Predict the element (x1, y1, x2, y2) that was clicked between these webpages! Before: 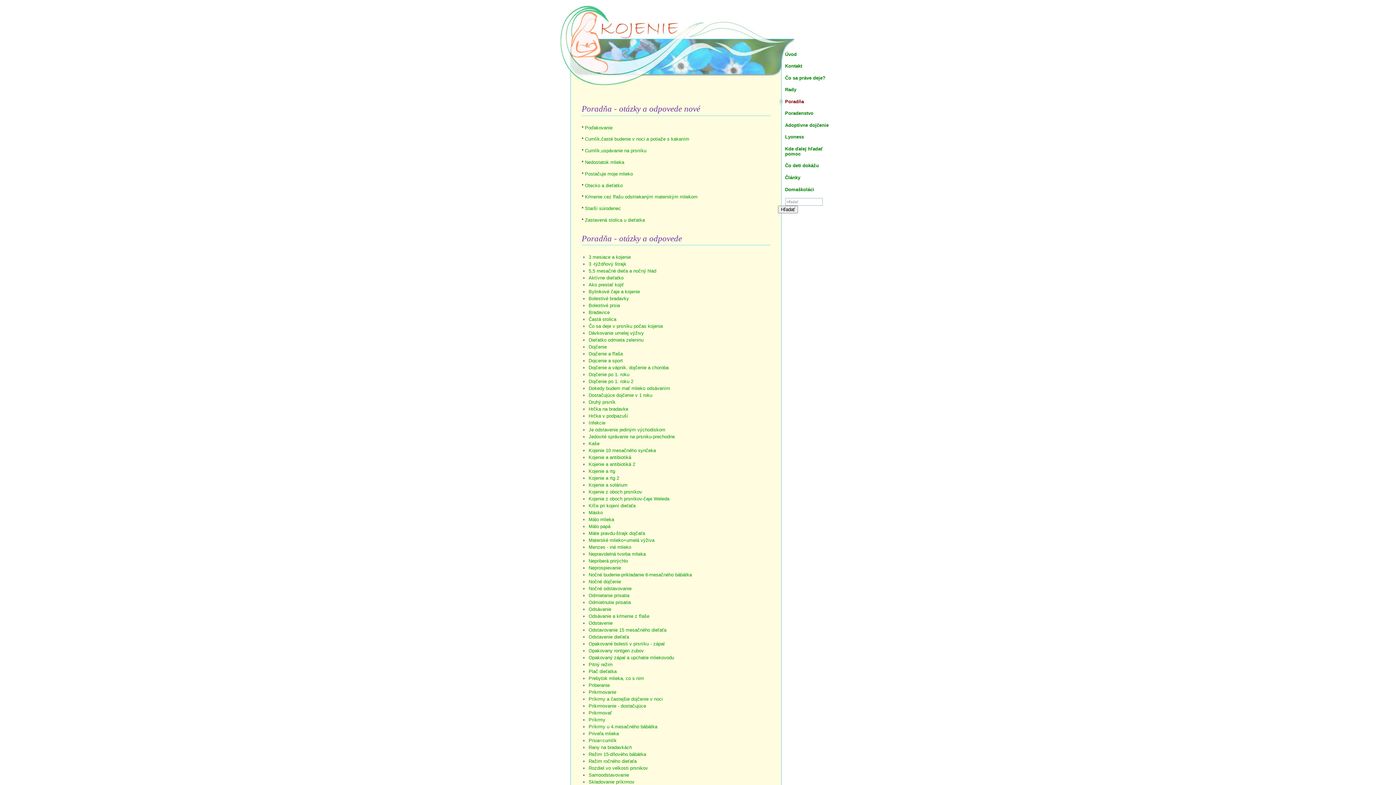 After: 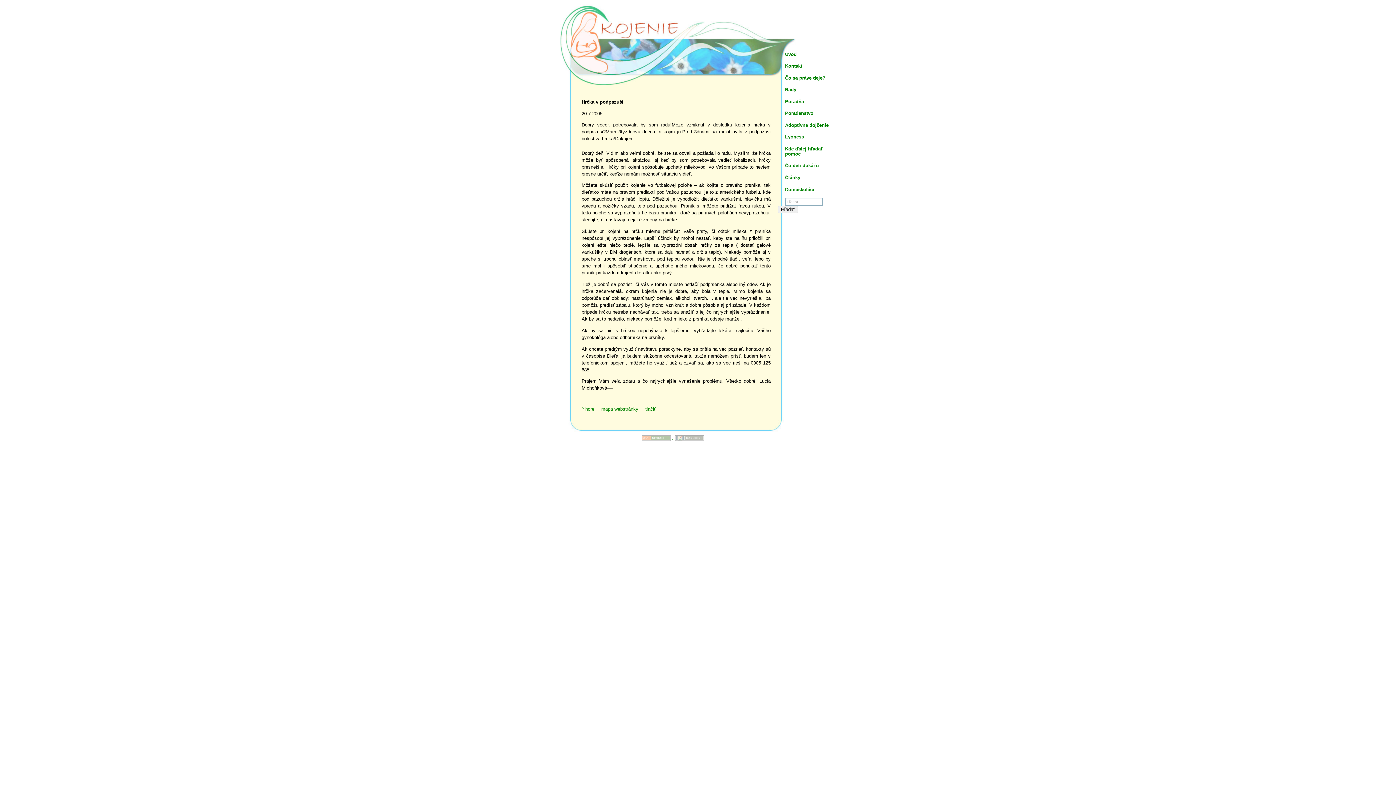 Action: bbox: (588, 413, 628, 419) label: Hrčka v podpazuší